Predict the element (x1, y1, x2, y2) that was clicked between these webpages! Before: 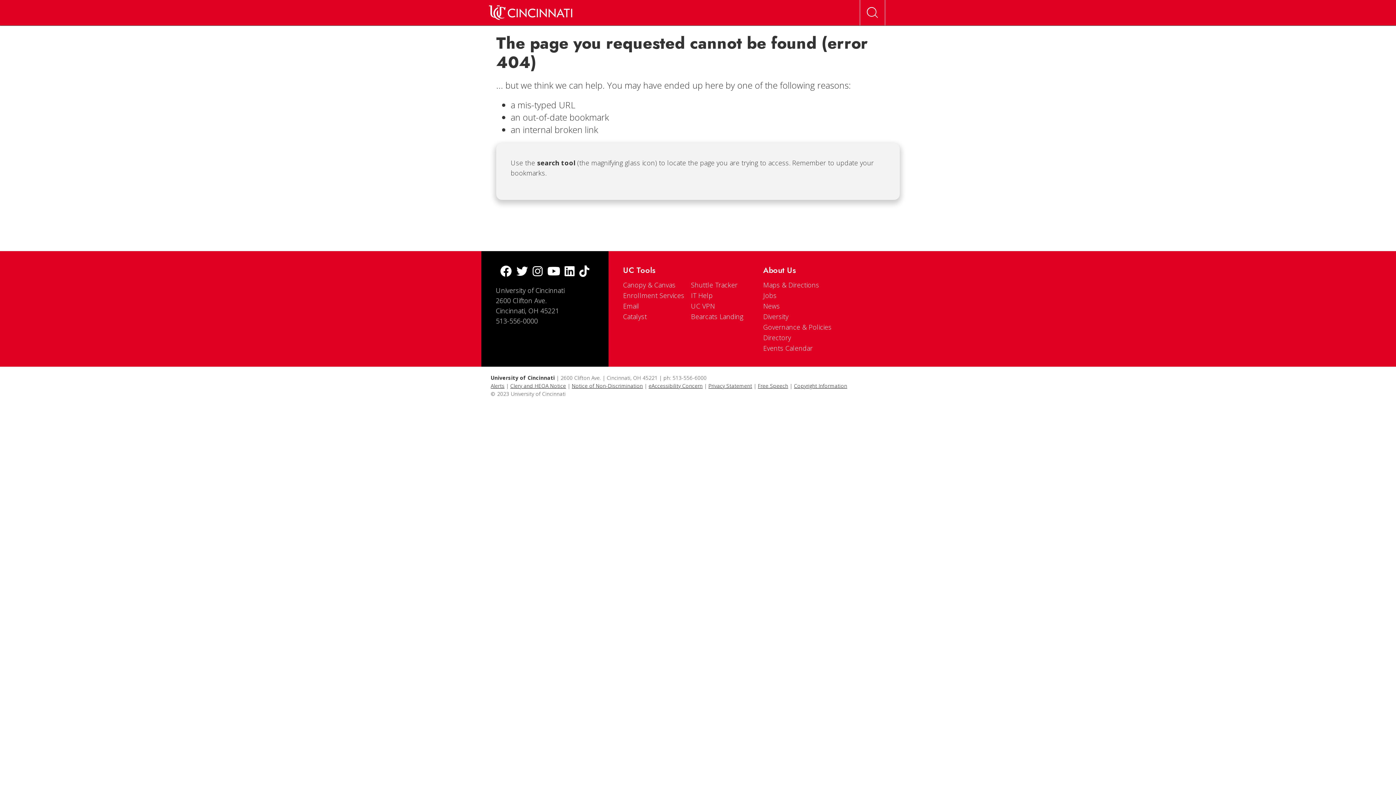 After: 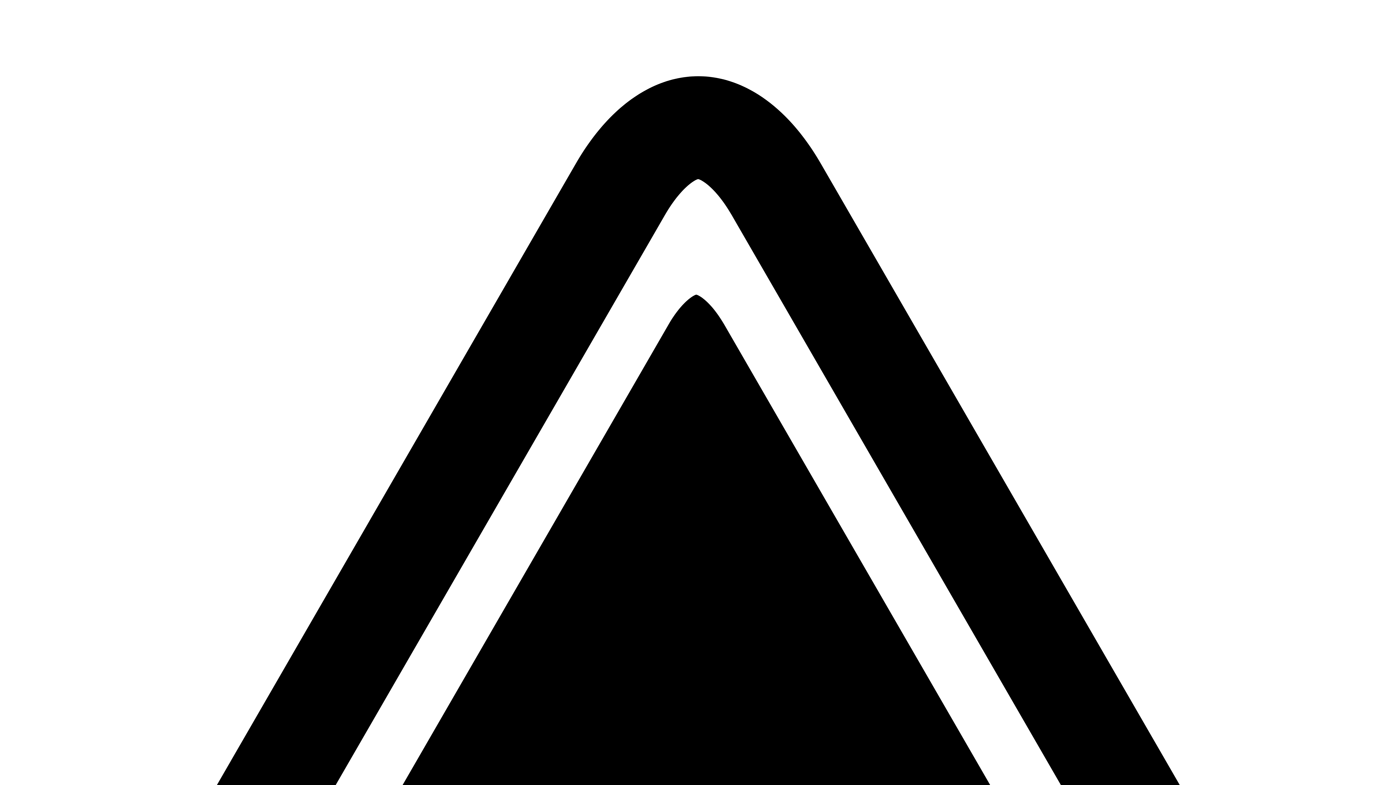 Action: label: eAccessibility Concern bbox: (648, 382, 702, 389)